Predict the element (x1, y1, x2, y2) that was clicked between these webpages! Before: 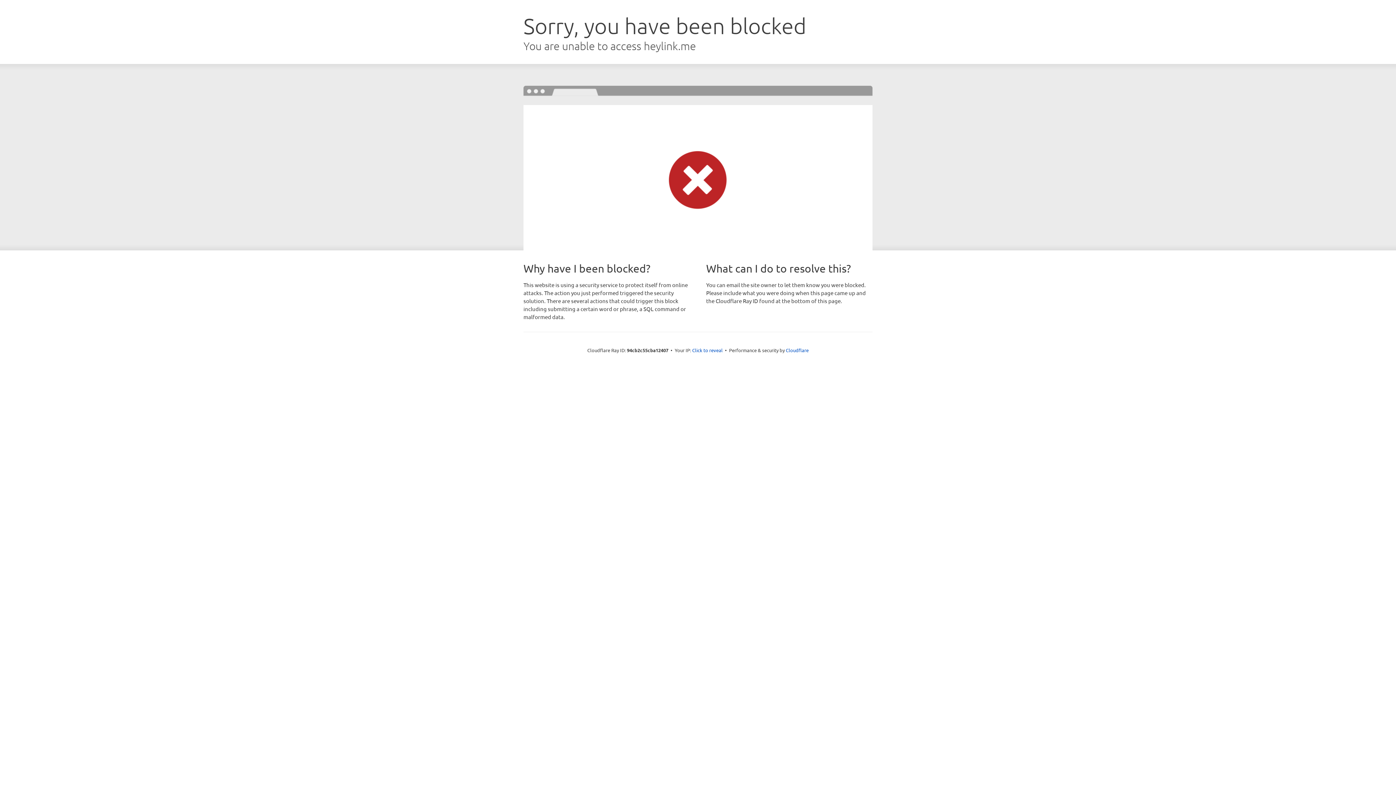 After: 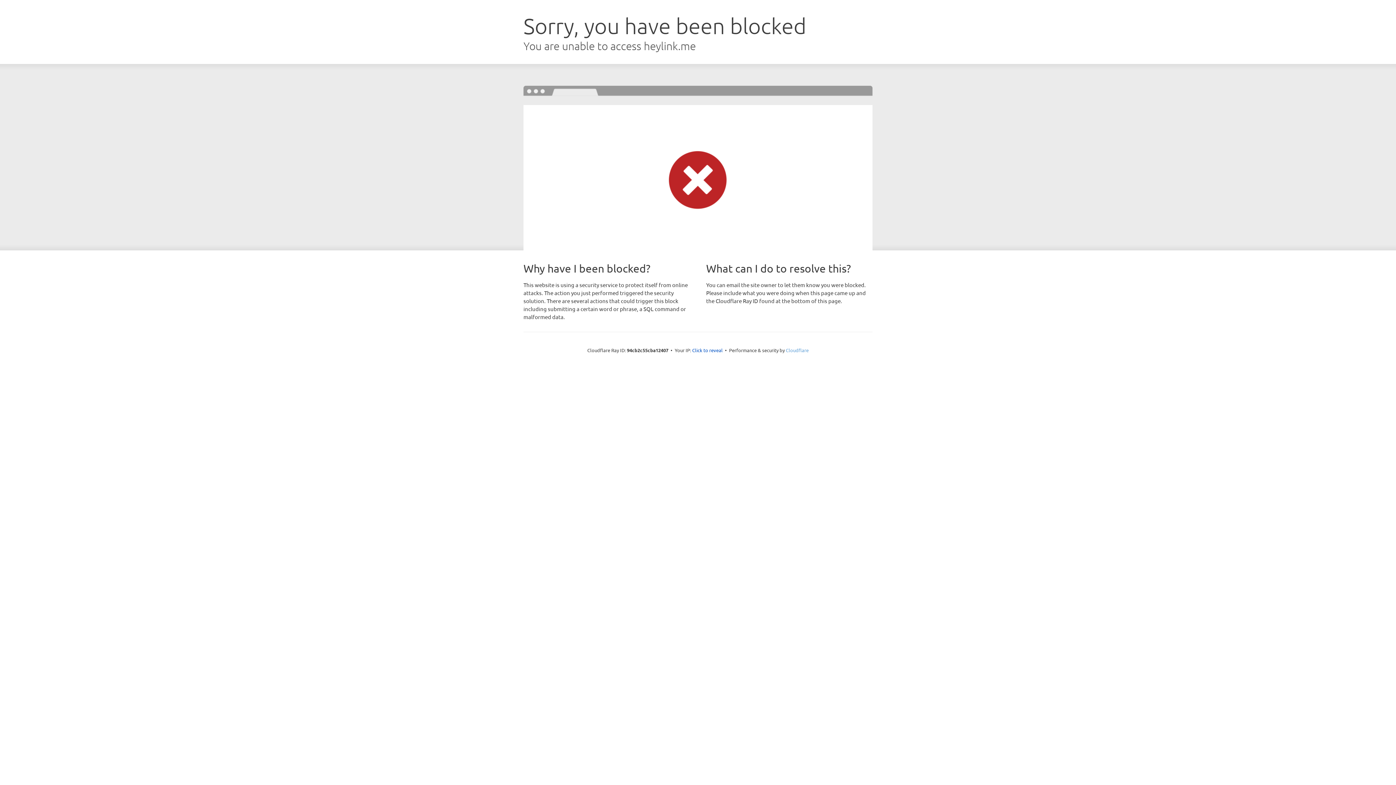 Action: label: Cloudflare bbox: (786, 347, 808, 353)